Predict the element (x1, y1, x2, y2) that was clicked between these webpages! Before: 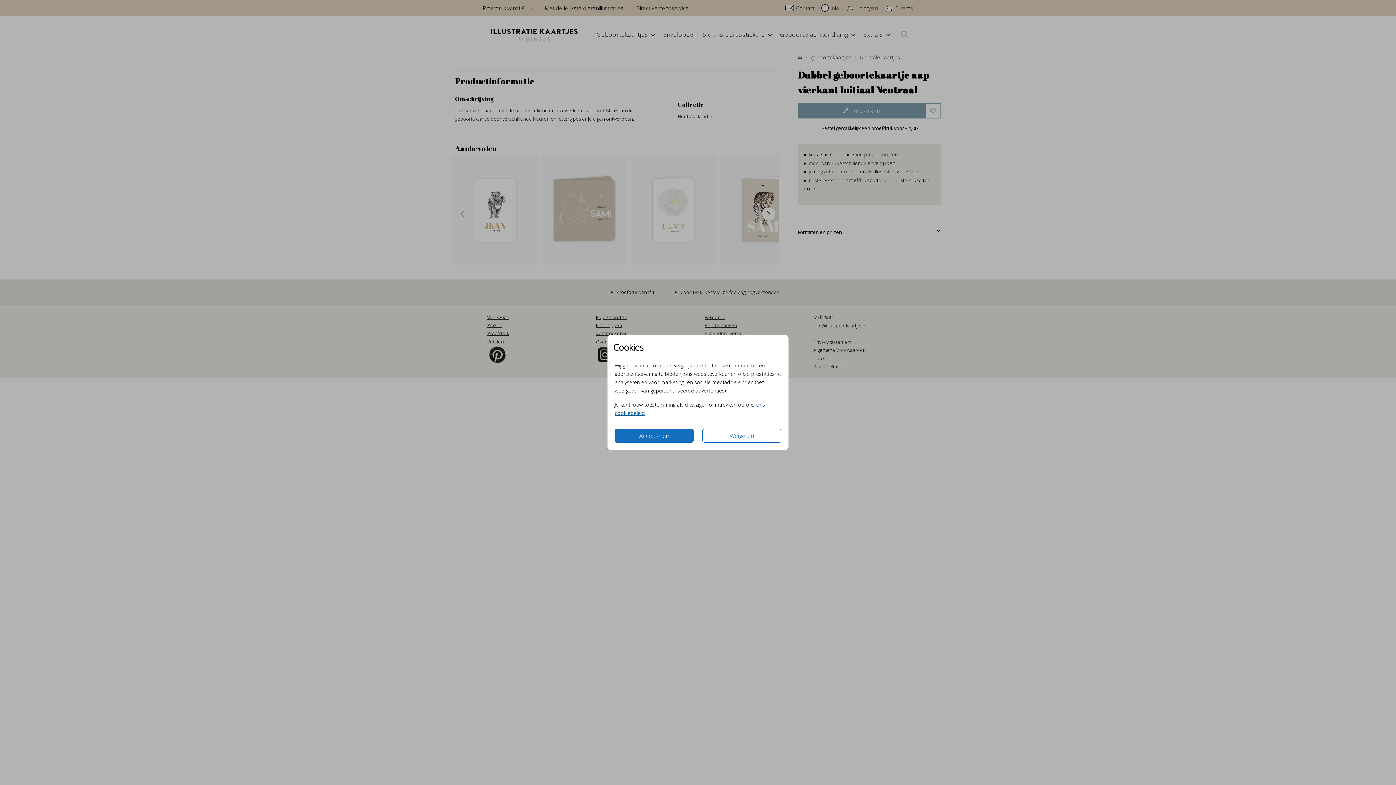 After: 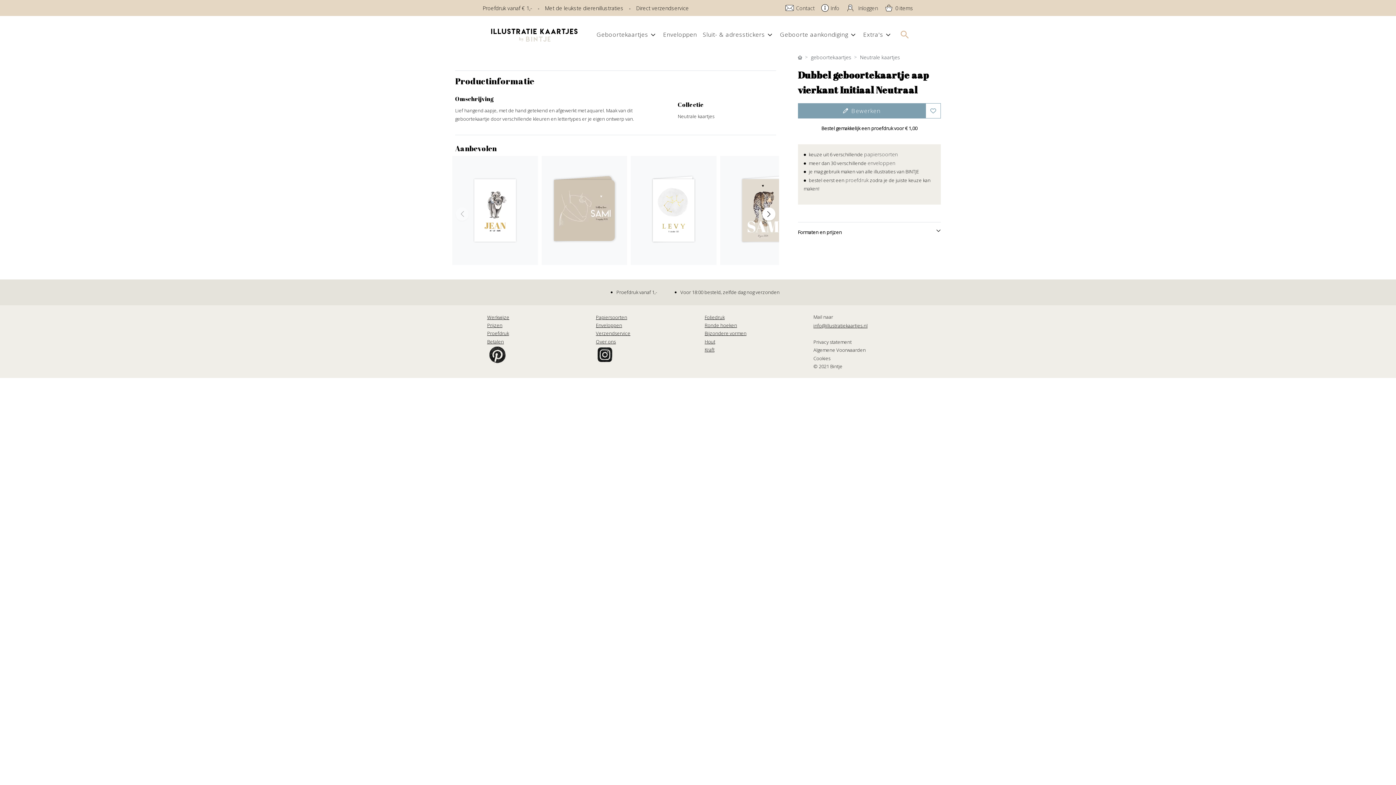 Action: bbox: (702, 429, 781, 442) label: Weigeren